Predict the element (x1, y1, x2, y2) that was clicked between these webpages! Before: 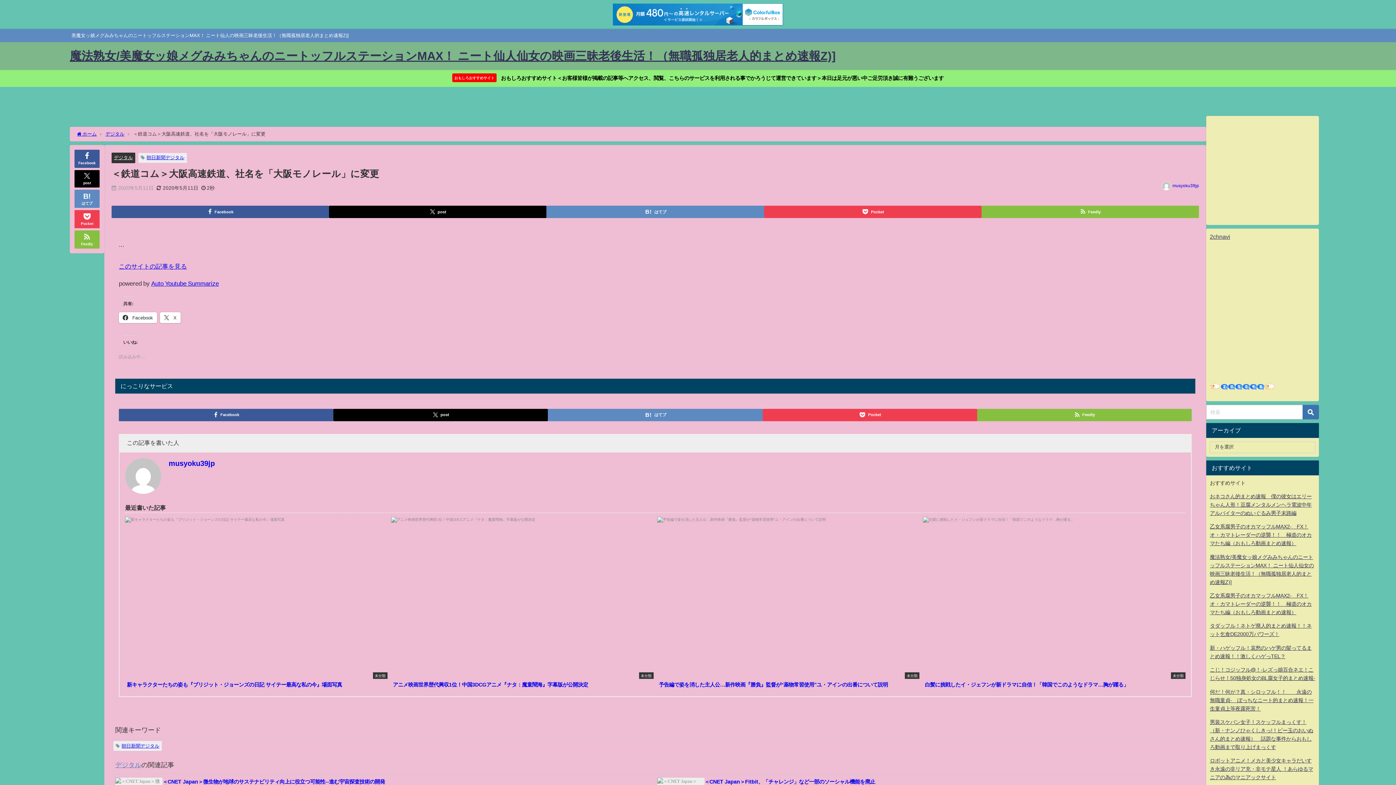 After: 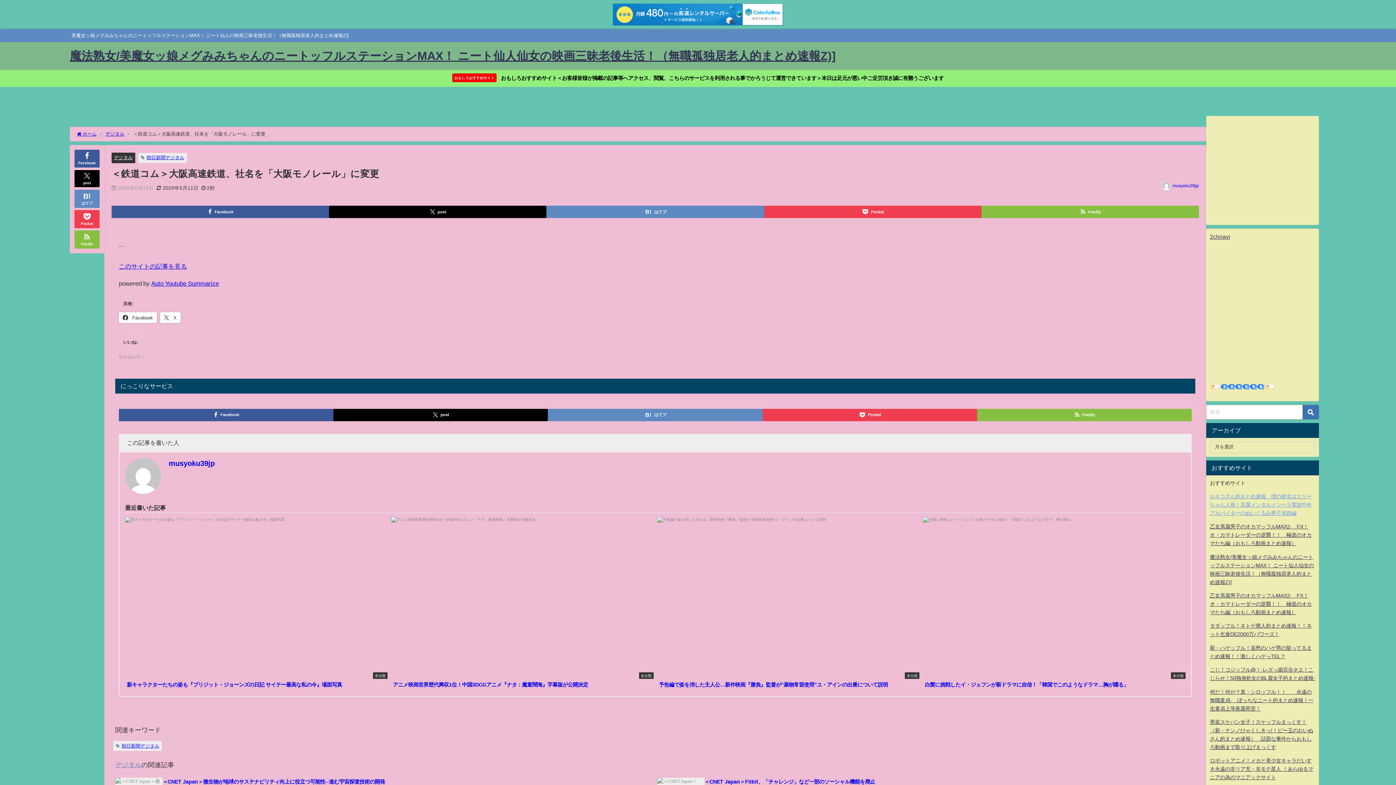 Action: label: おネコさん的まとめ速報　僕の彼女はエリーちゃん人形！豆腐メンタルメンヘラ電波中年アルバイターのぬいぐるみ男子末路編 bbox: (1210, 494, 1312, 515)